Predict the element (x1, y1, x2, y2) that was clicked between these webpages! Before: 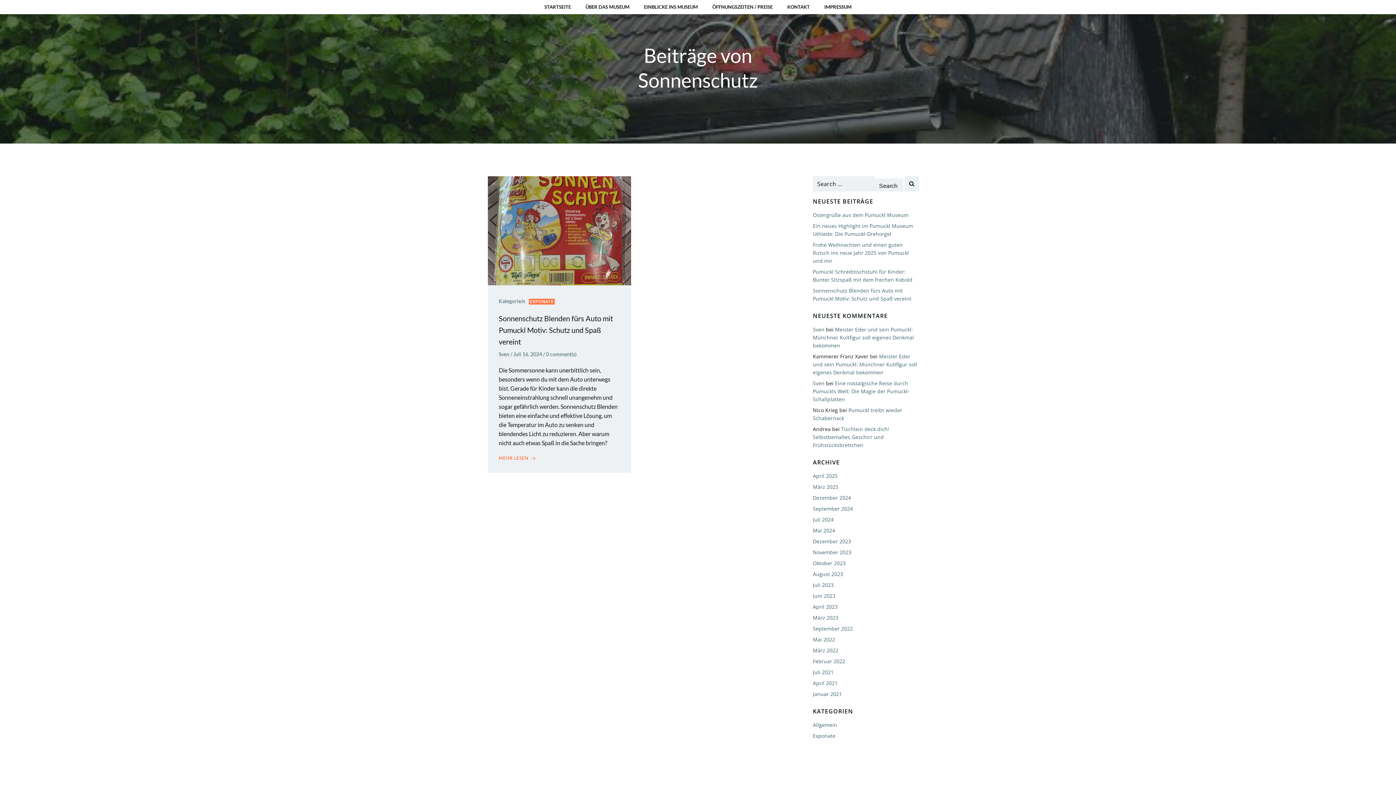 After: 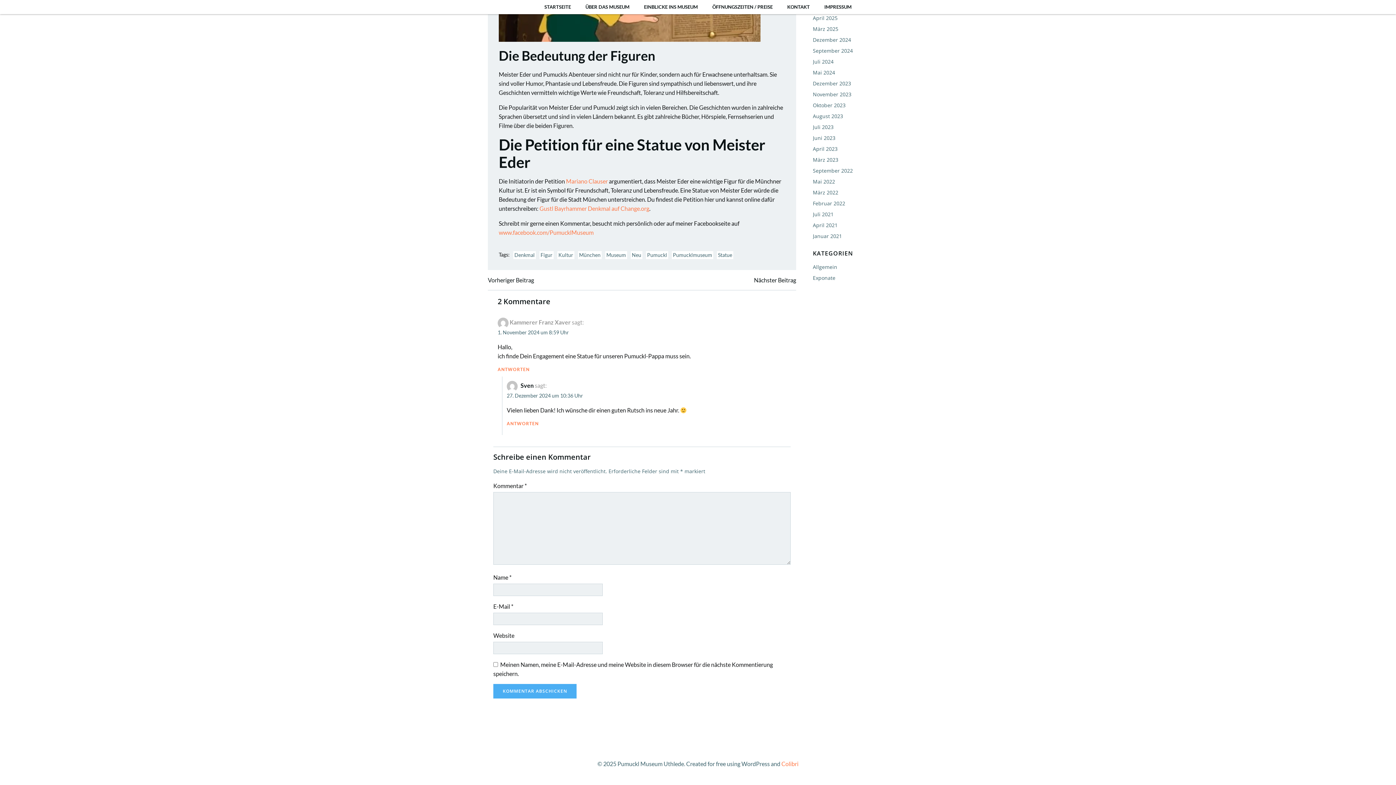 Action: label: Meister Eder und sein Pumuckl: Münchner Kultfigur soll eigenes Denkmal bekommen bbox: (813, 326, 914, 349)